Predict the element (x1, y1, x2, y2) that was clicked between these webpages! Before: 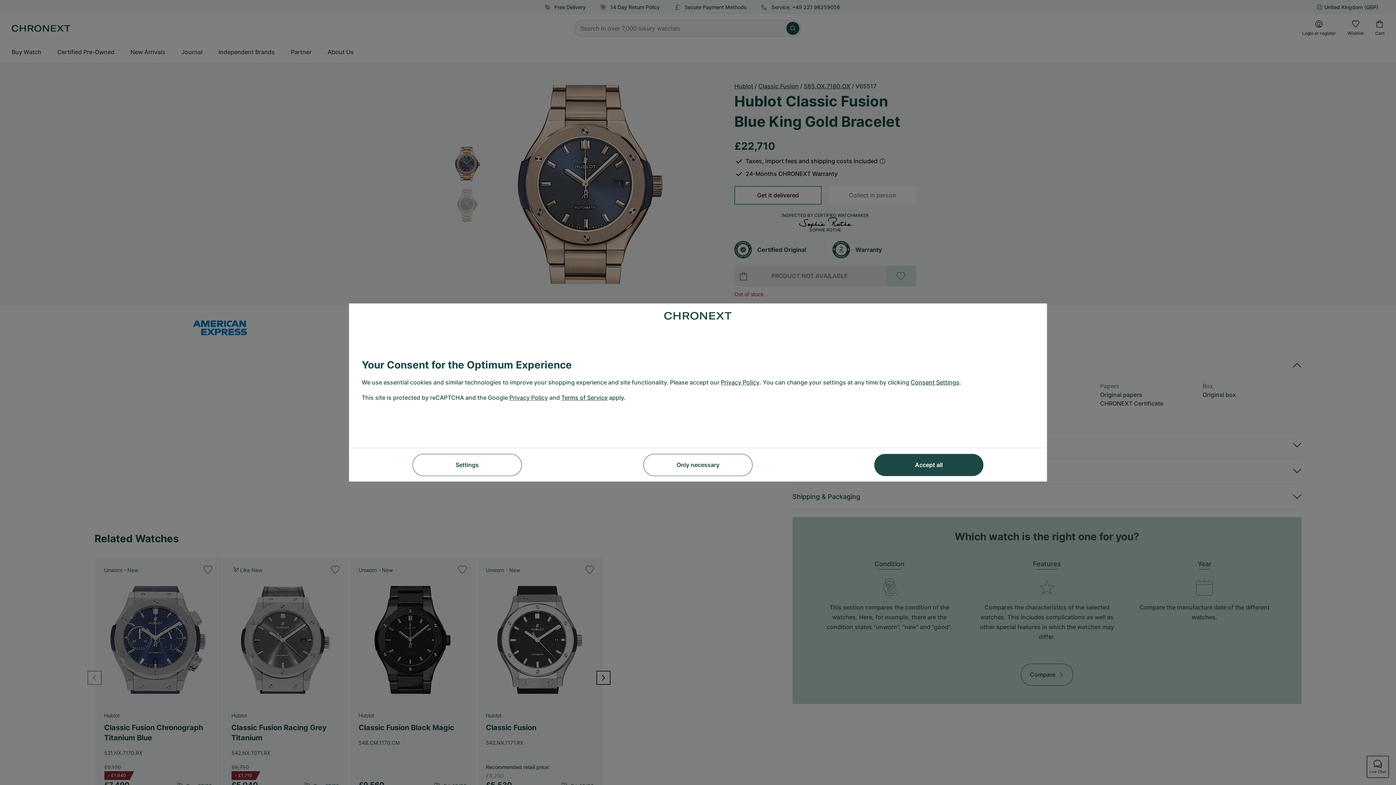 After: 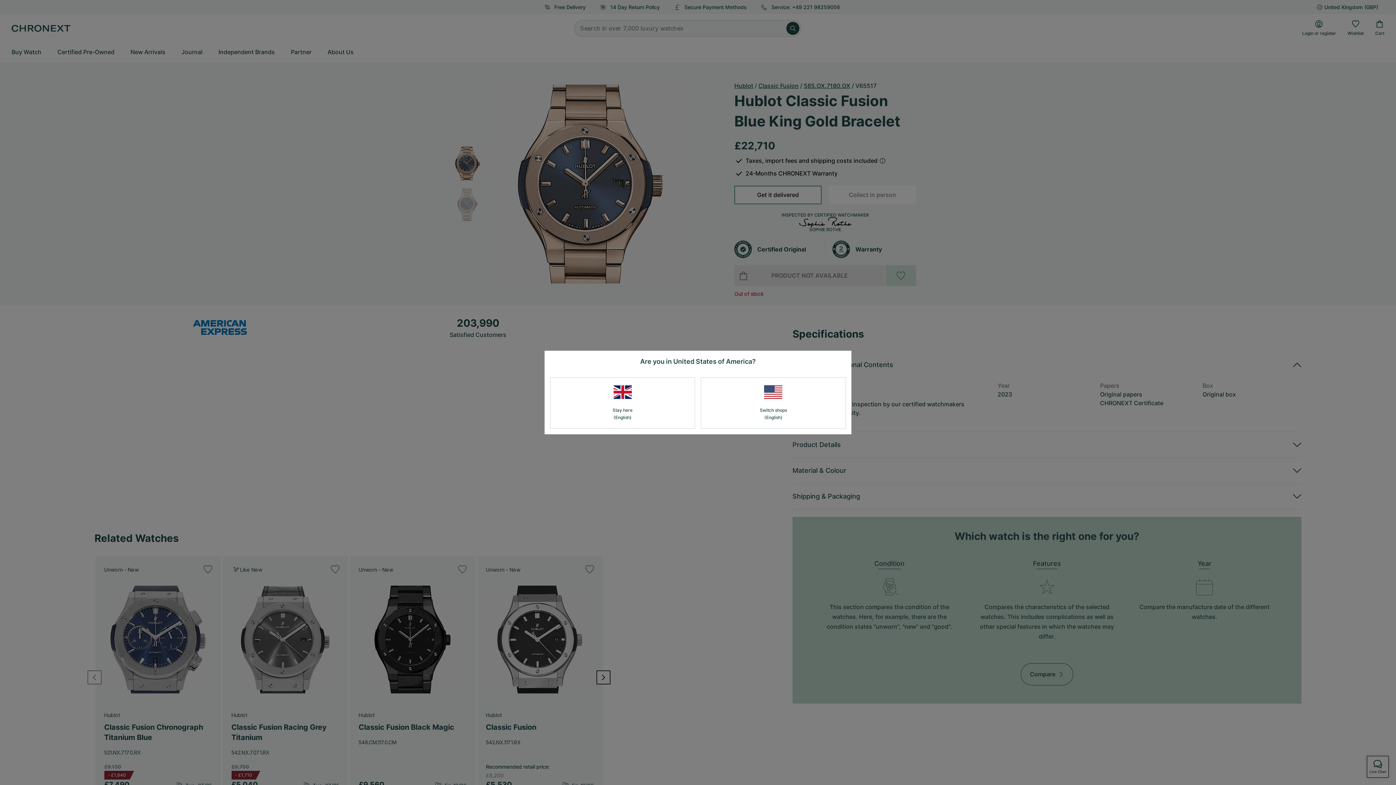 Action: bbox: (874, 454, 983, 476) label: Accept all